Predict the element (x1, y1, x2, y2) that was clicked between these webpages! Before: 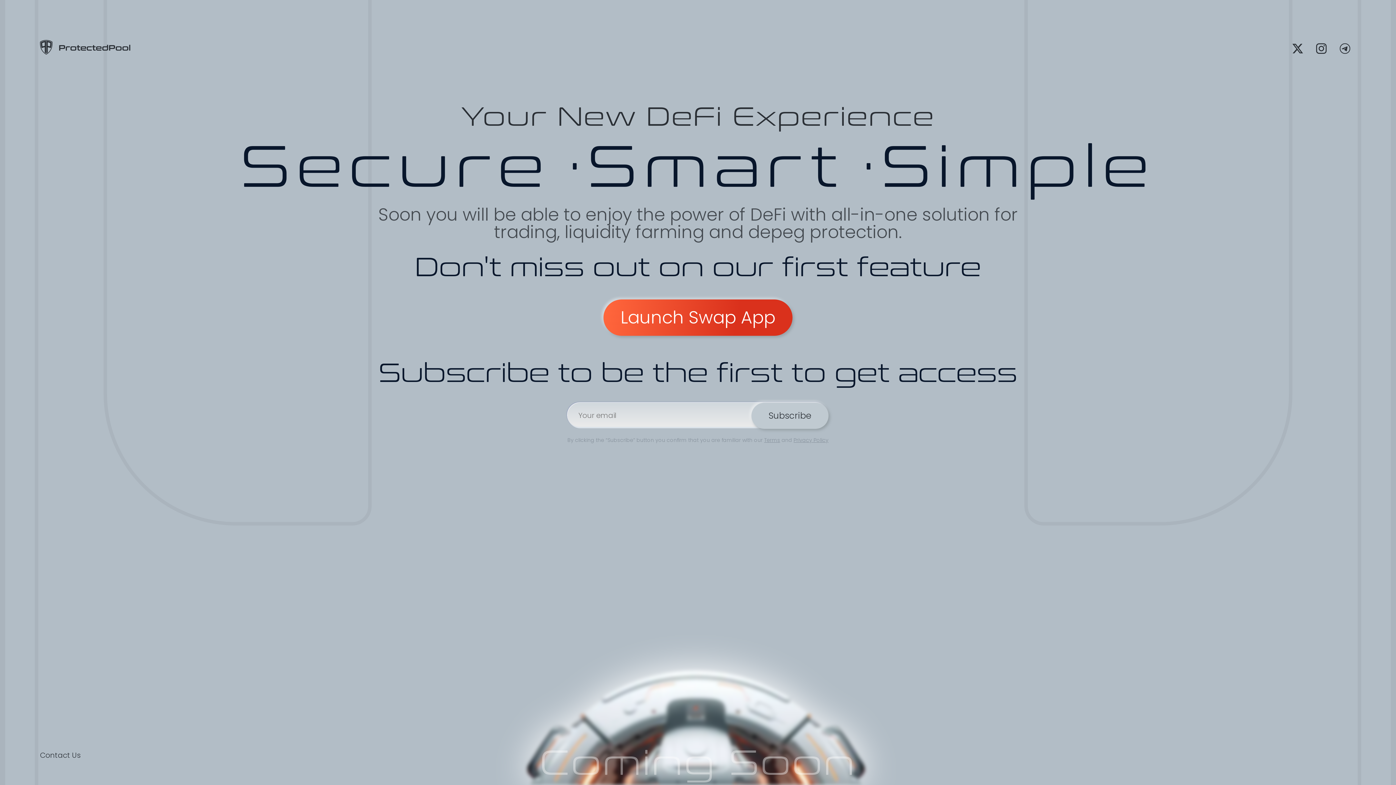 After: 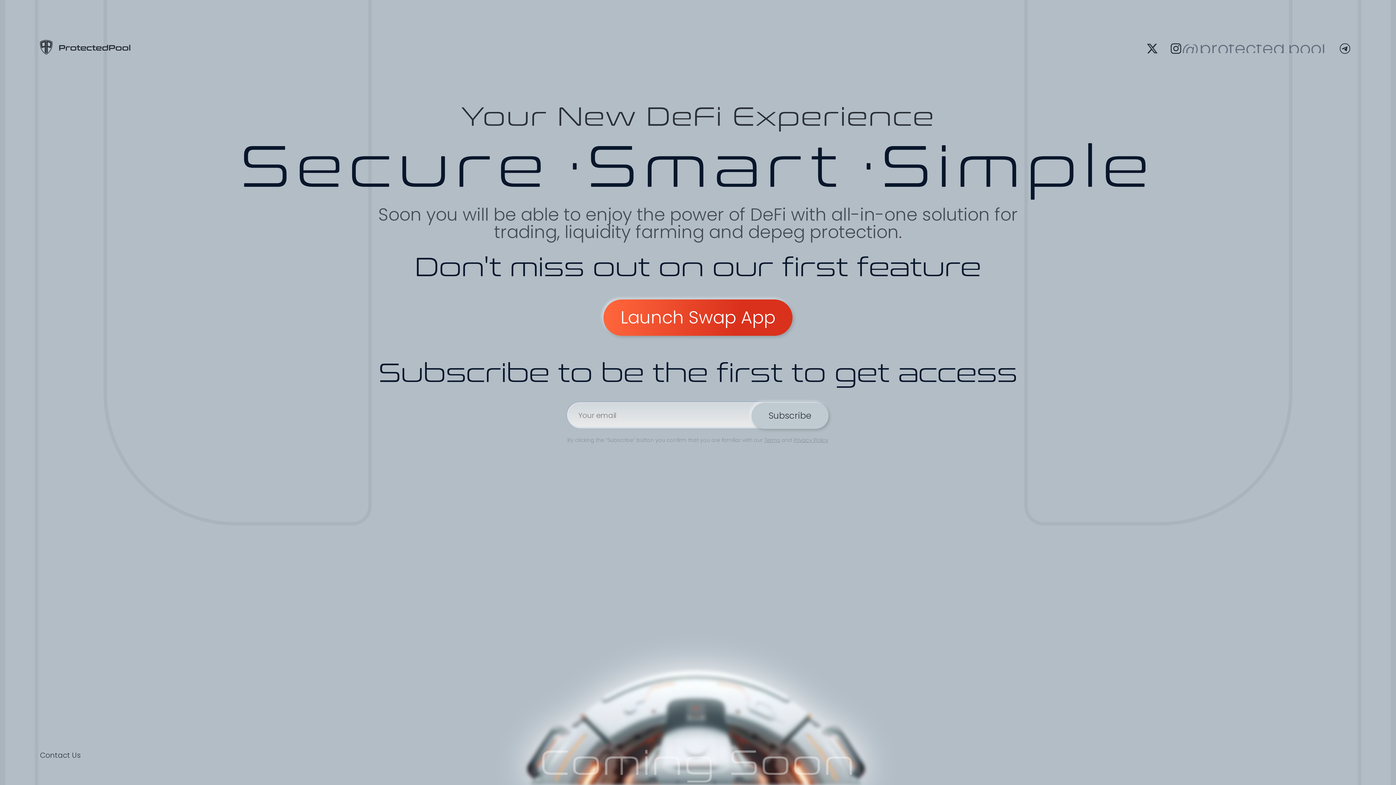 Action: bbox: (1312, 39, 1330, 57) label: @protected.pool